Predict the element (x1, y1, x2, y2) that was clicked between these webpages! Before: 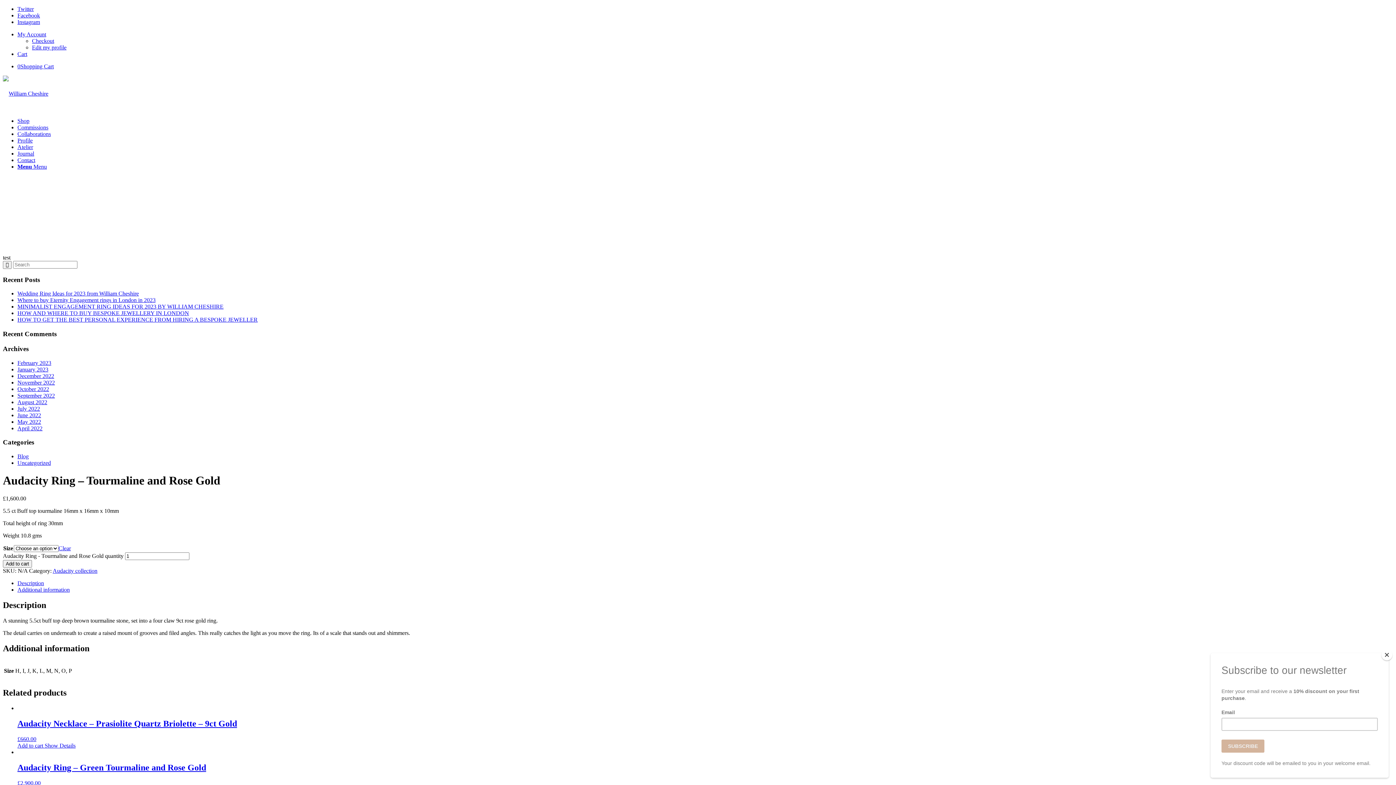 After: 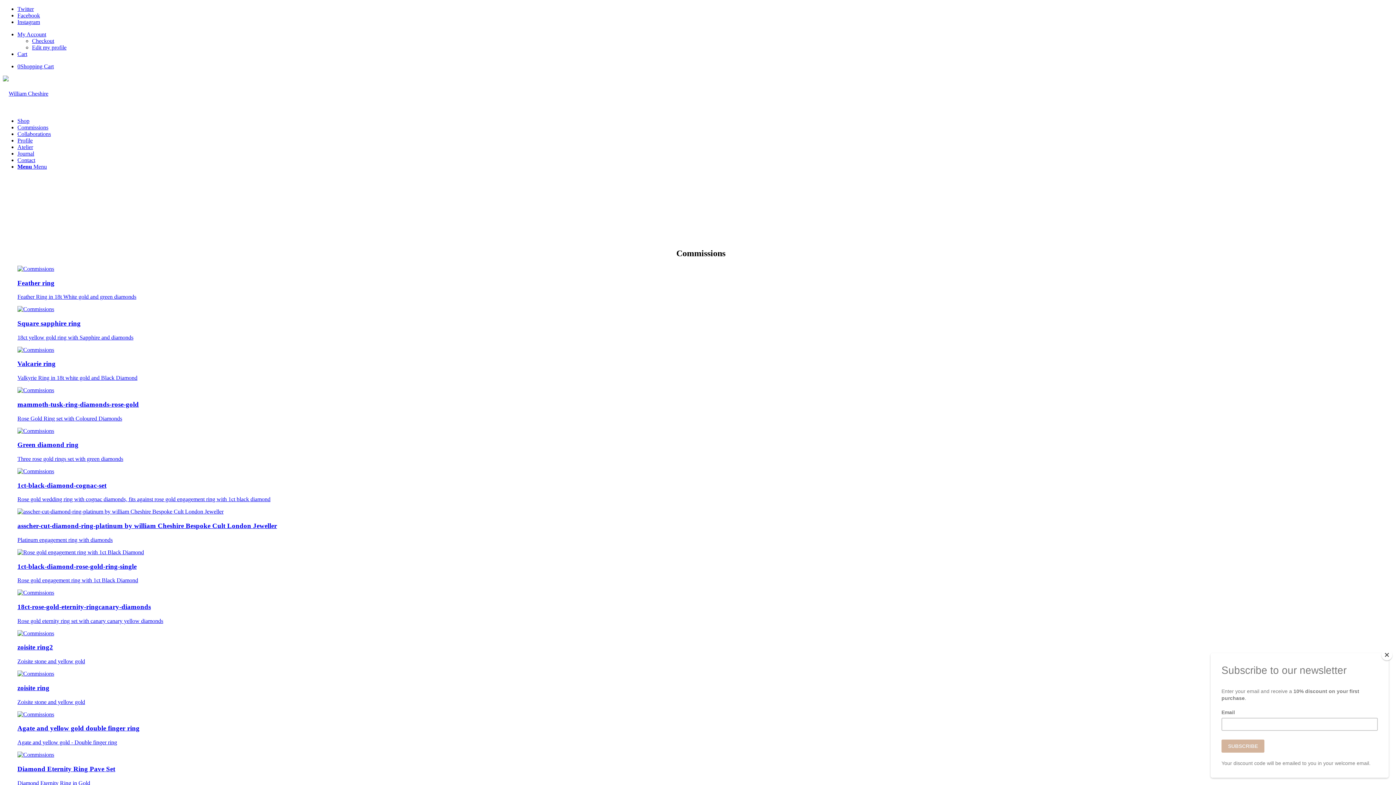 Action: bbox: (17, 124, 48, 130) label: Commissions